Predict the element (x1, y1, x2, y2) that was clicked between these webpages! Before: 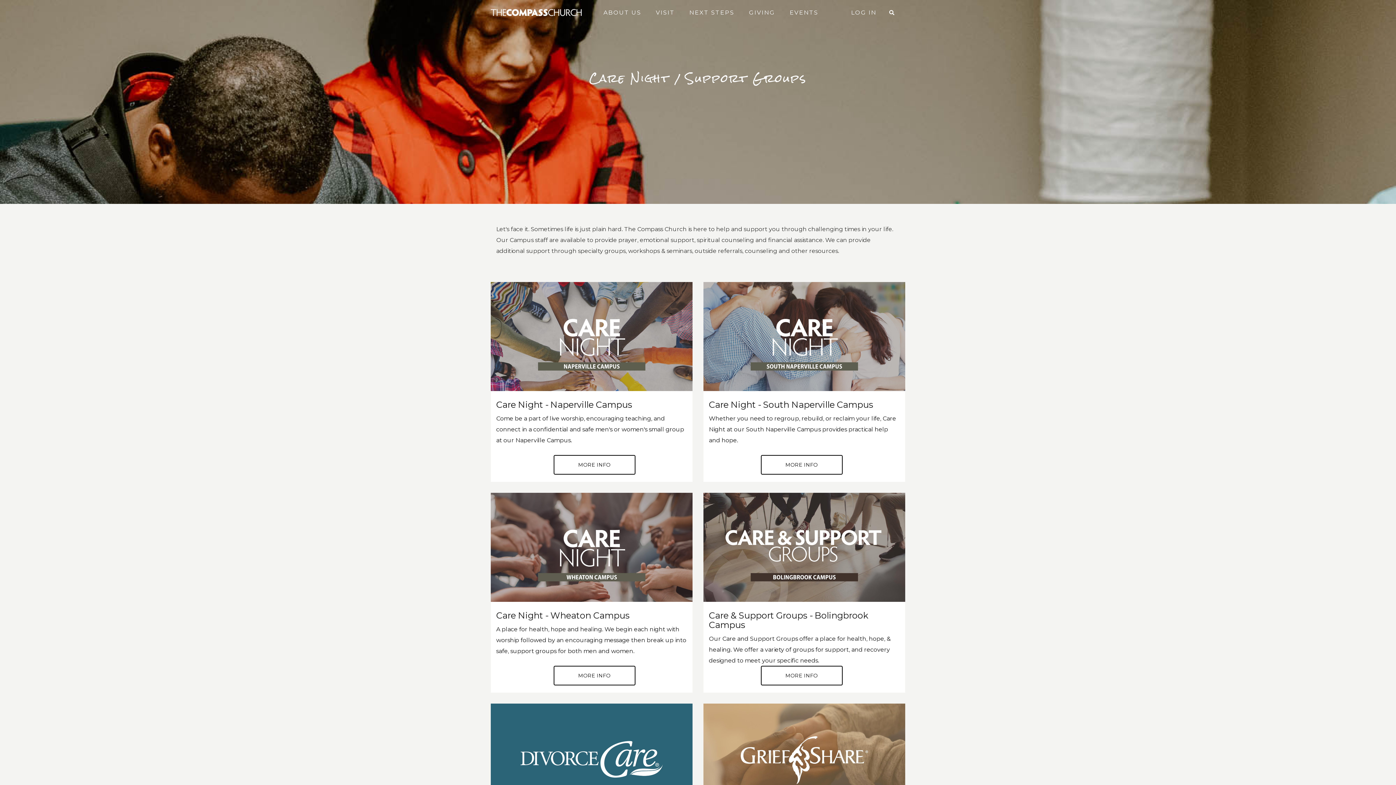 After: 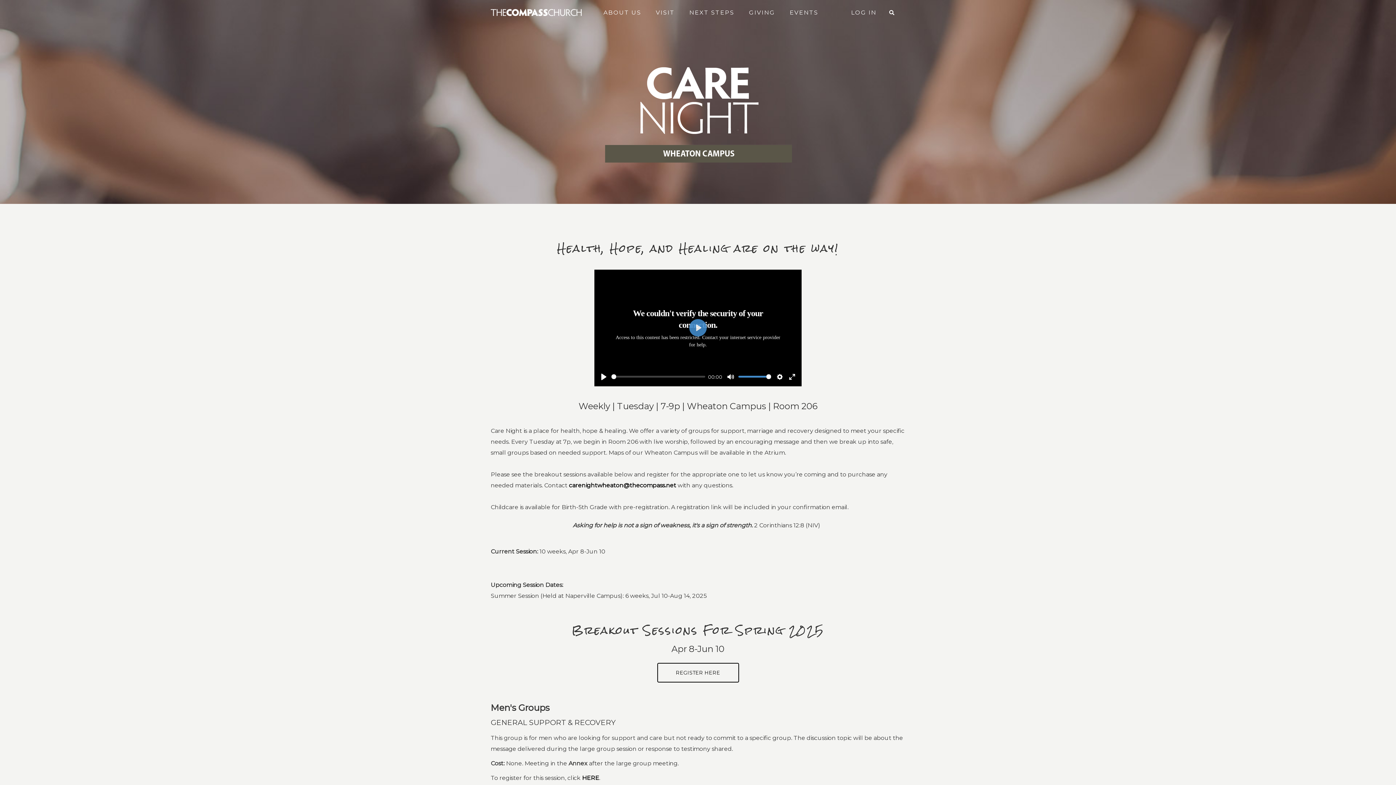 Action: bbox: (553, 666, 635, 685) label: MORE INFO